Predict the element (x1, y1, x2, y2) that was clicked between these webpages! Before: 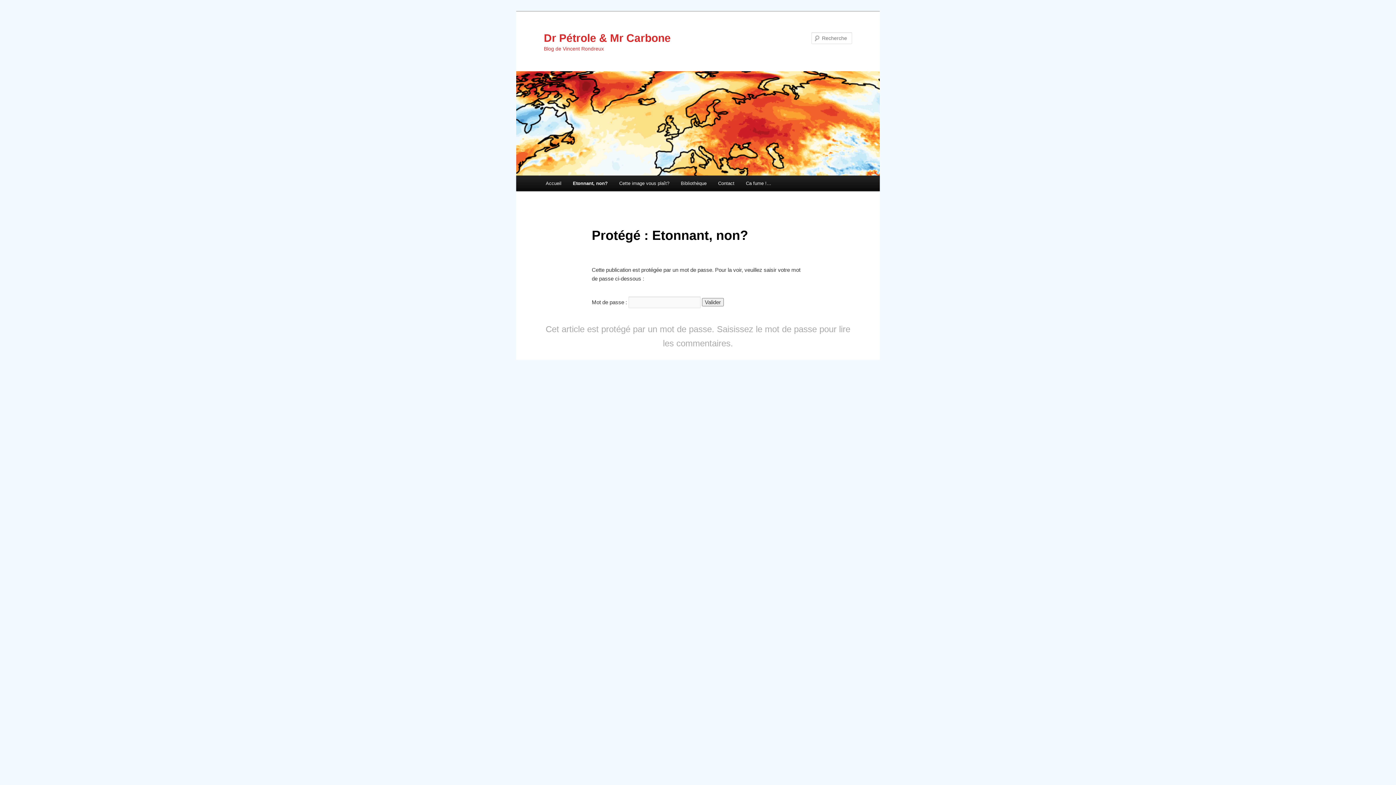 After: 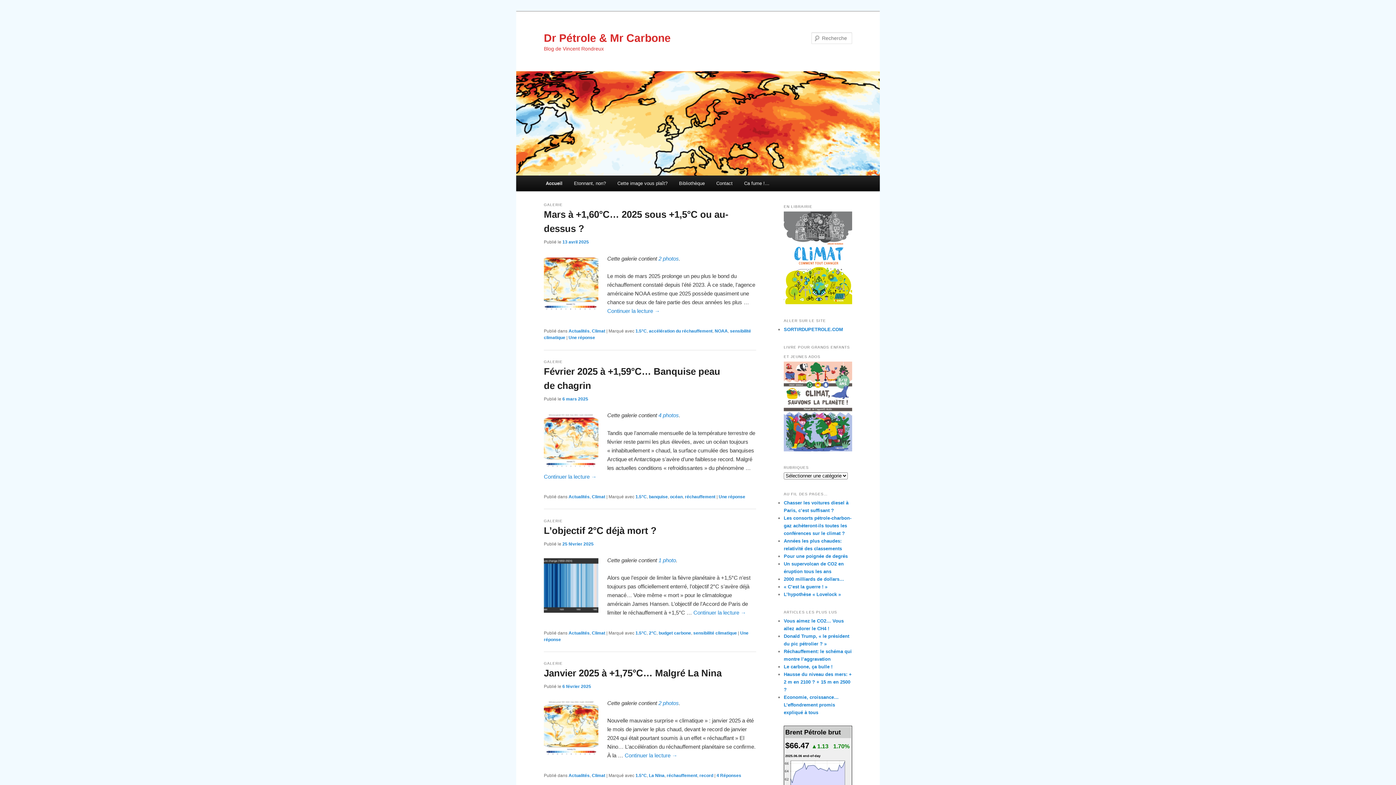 Action: bbox: (544, 31, 670, 43) label: Dr Pétrole & Mr Carbone